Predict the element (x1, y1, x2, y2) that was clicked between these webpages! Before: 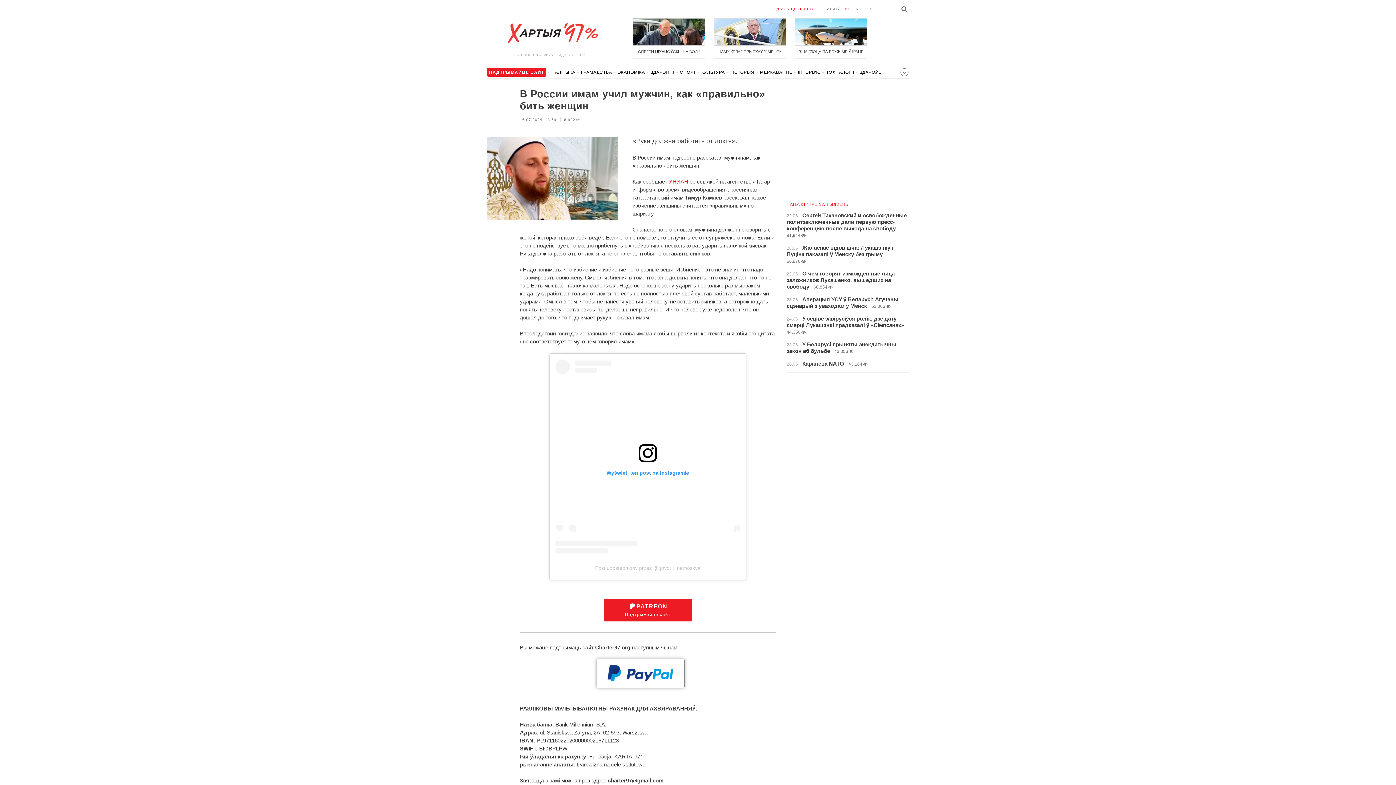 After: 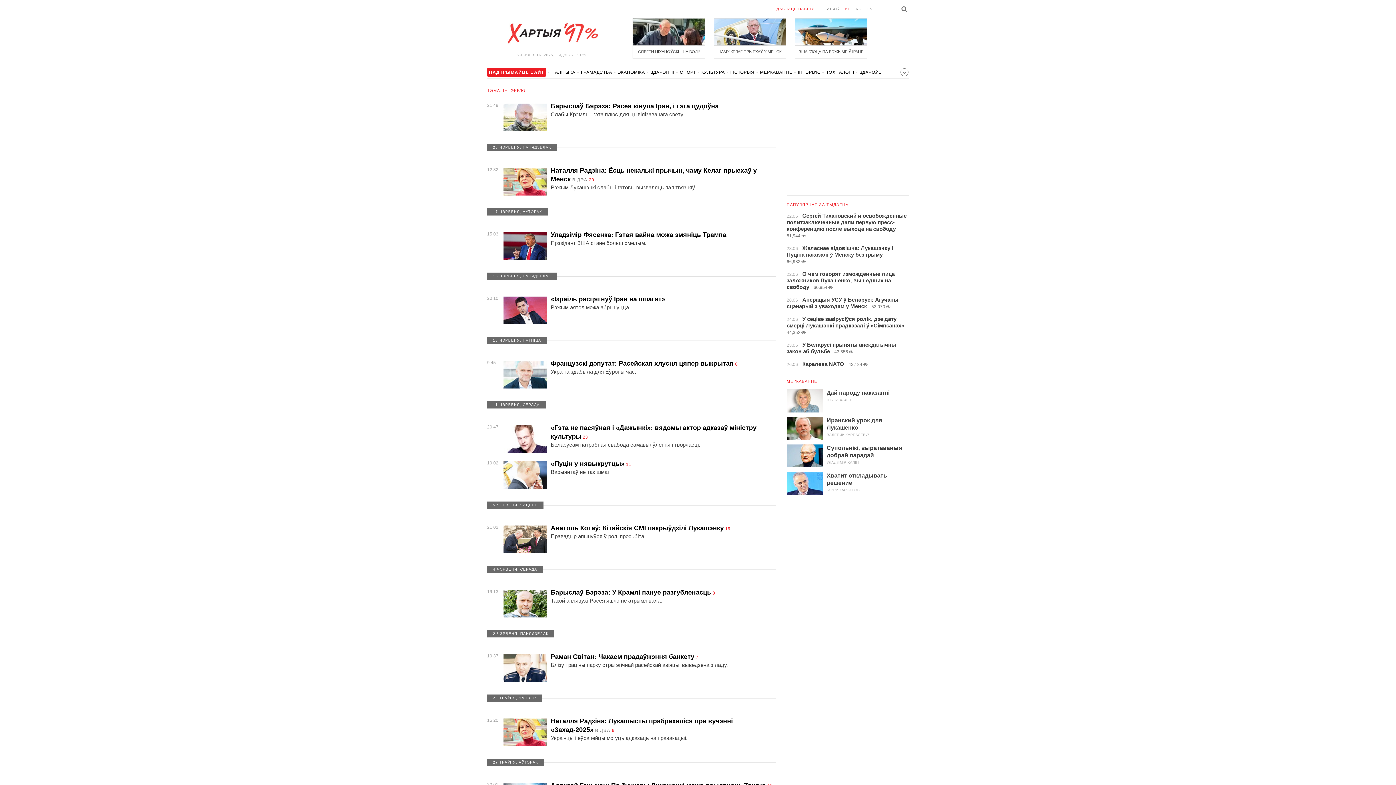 Action: bbox: (798, 69, 820, 78) label: ІНТЭРВ'Ю